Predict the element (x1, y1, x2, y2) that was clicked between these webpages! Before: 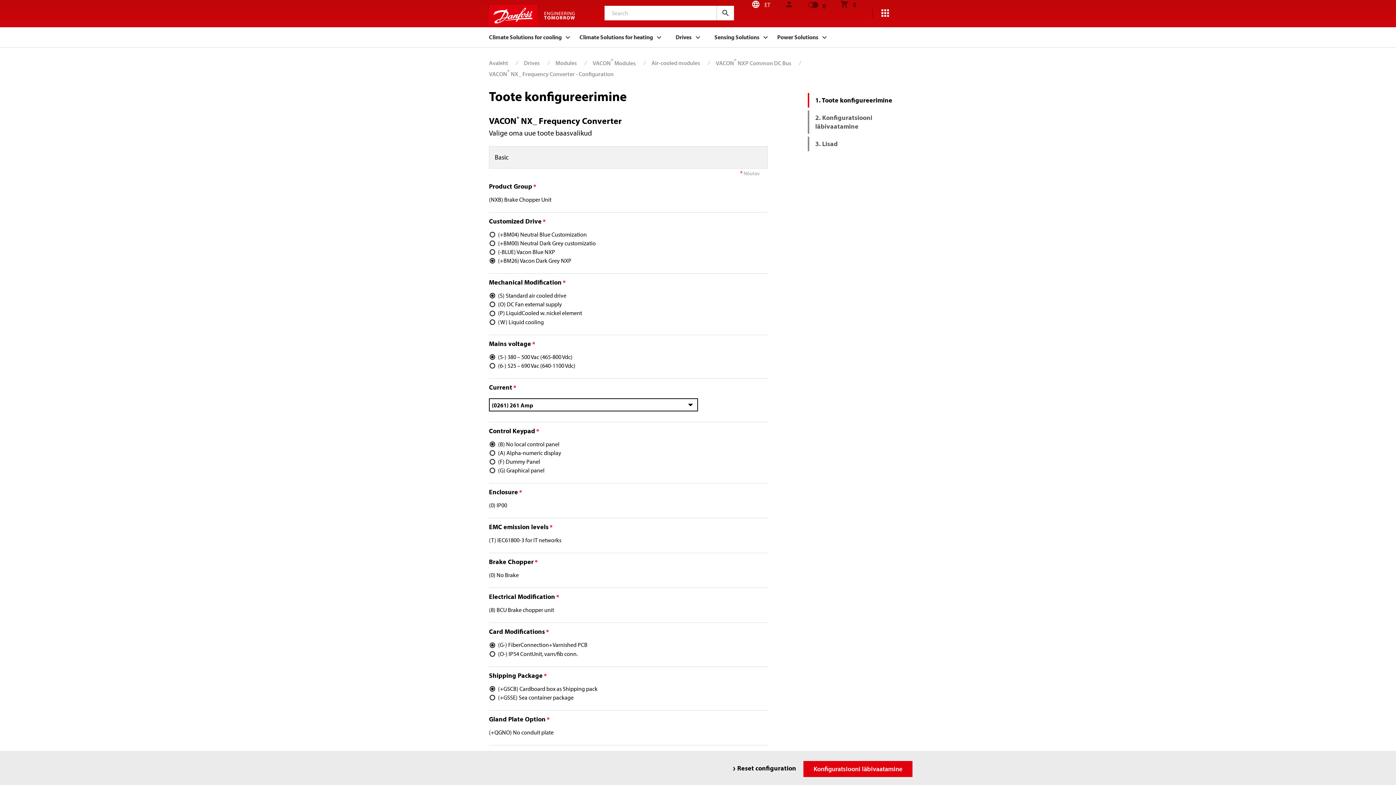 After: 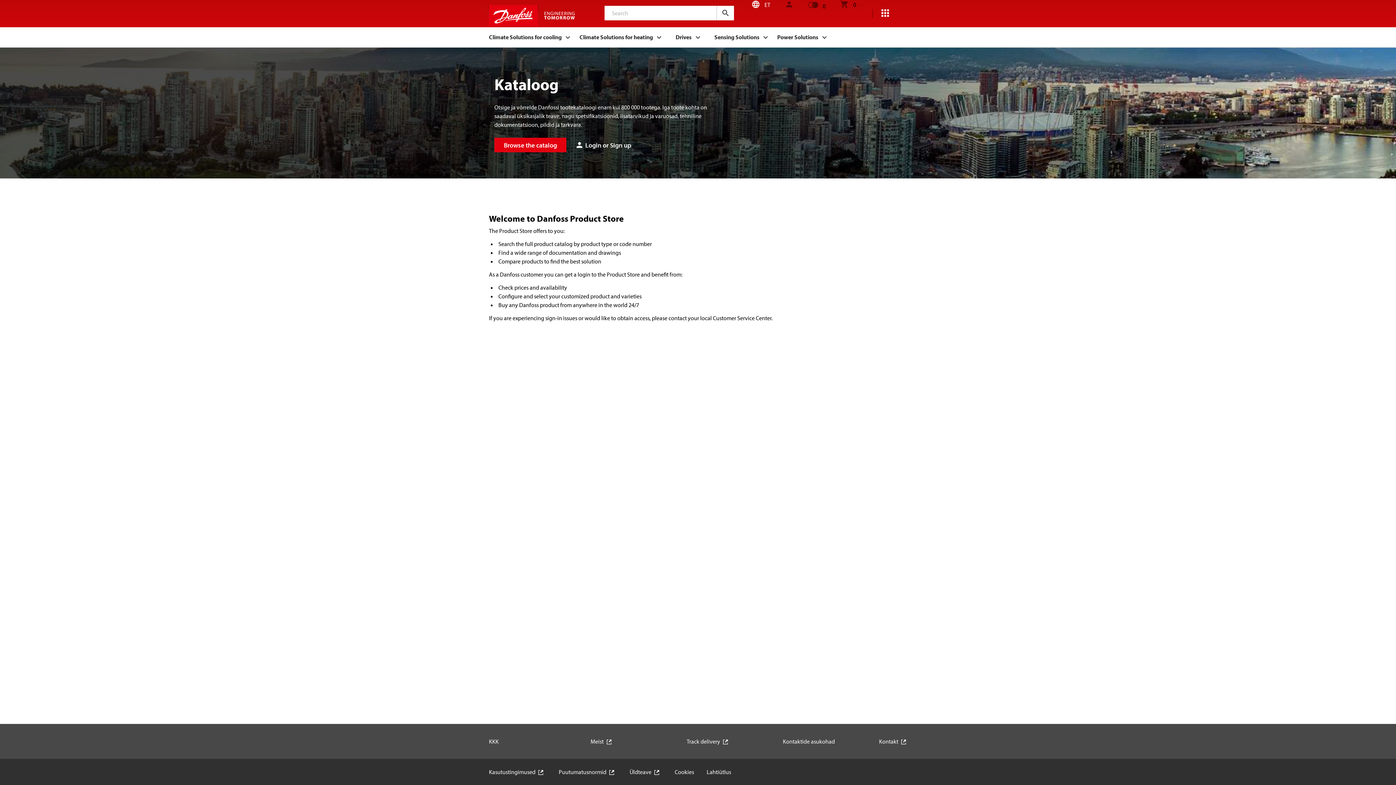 Action: label: 0 bbox: (840, 0, 856, 9)